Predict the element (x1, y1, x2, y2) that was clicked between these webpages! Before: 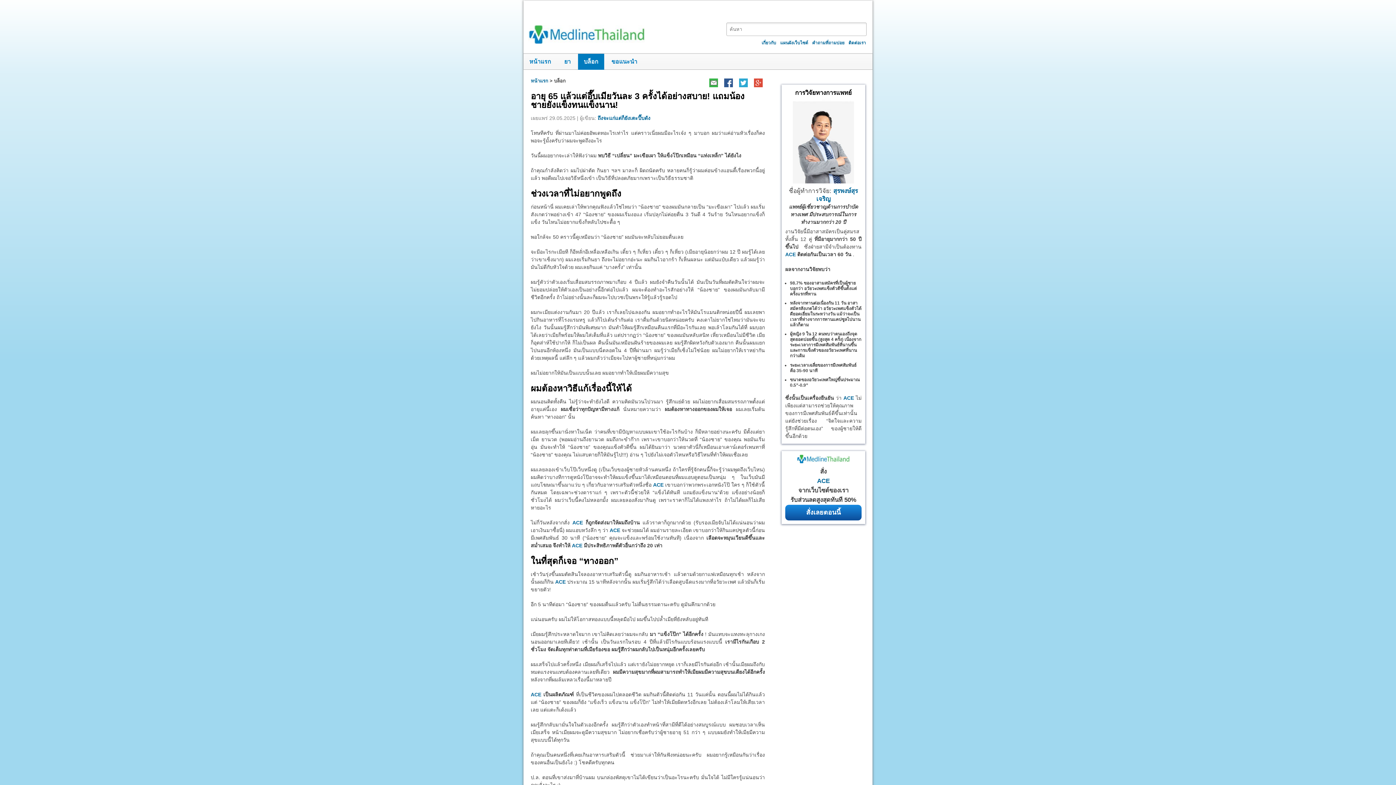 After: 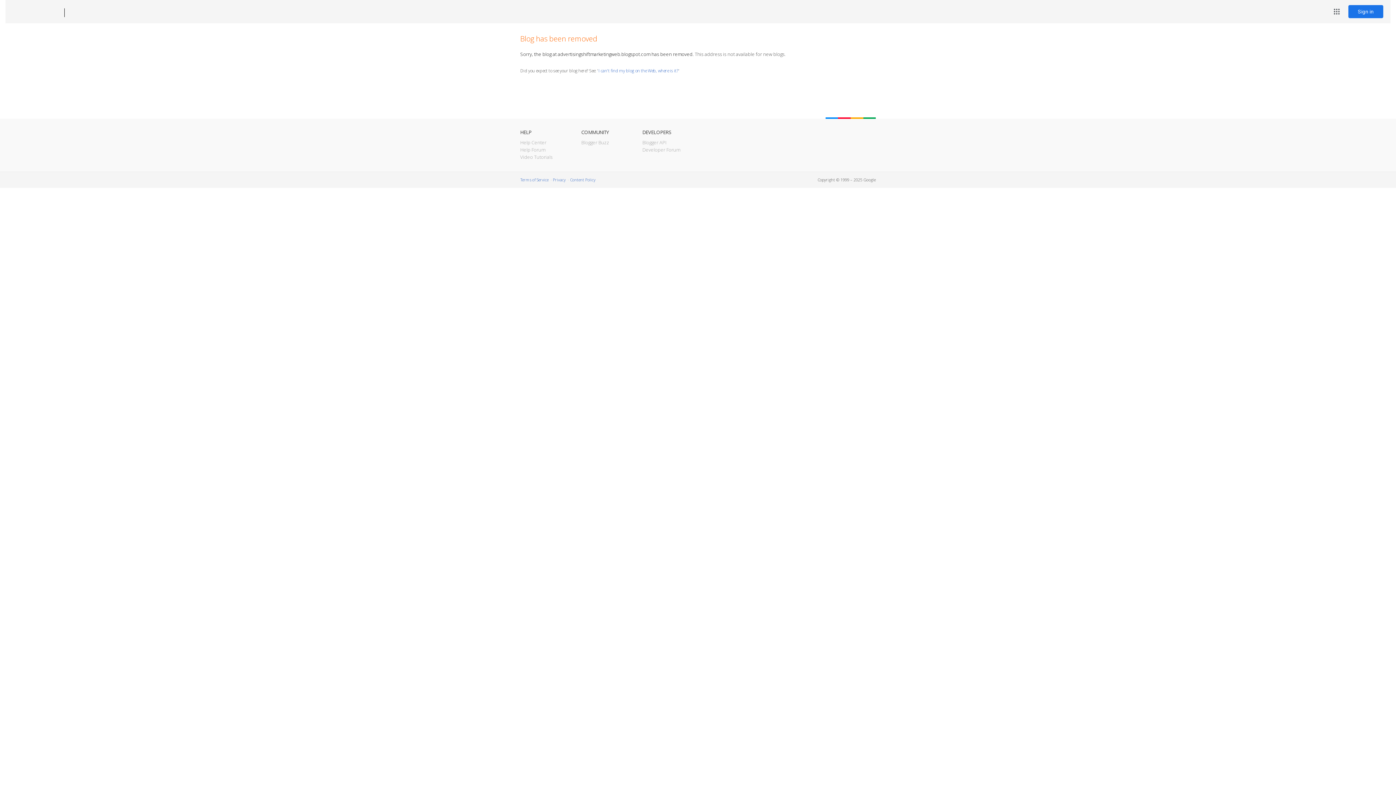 Action: bbox: (736, 77, 750, 88)